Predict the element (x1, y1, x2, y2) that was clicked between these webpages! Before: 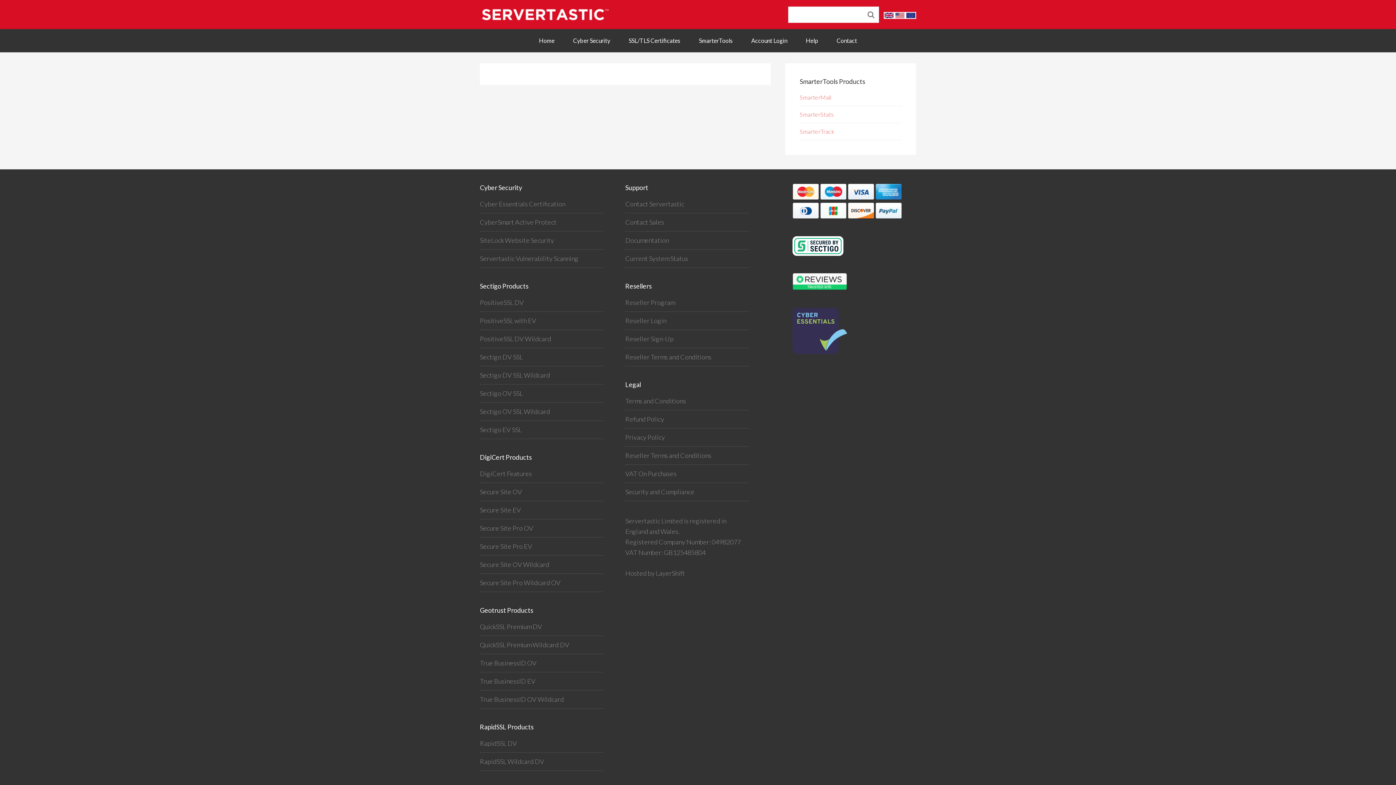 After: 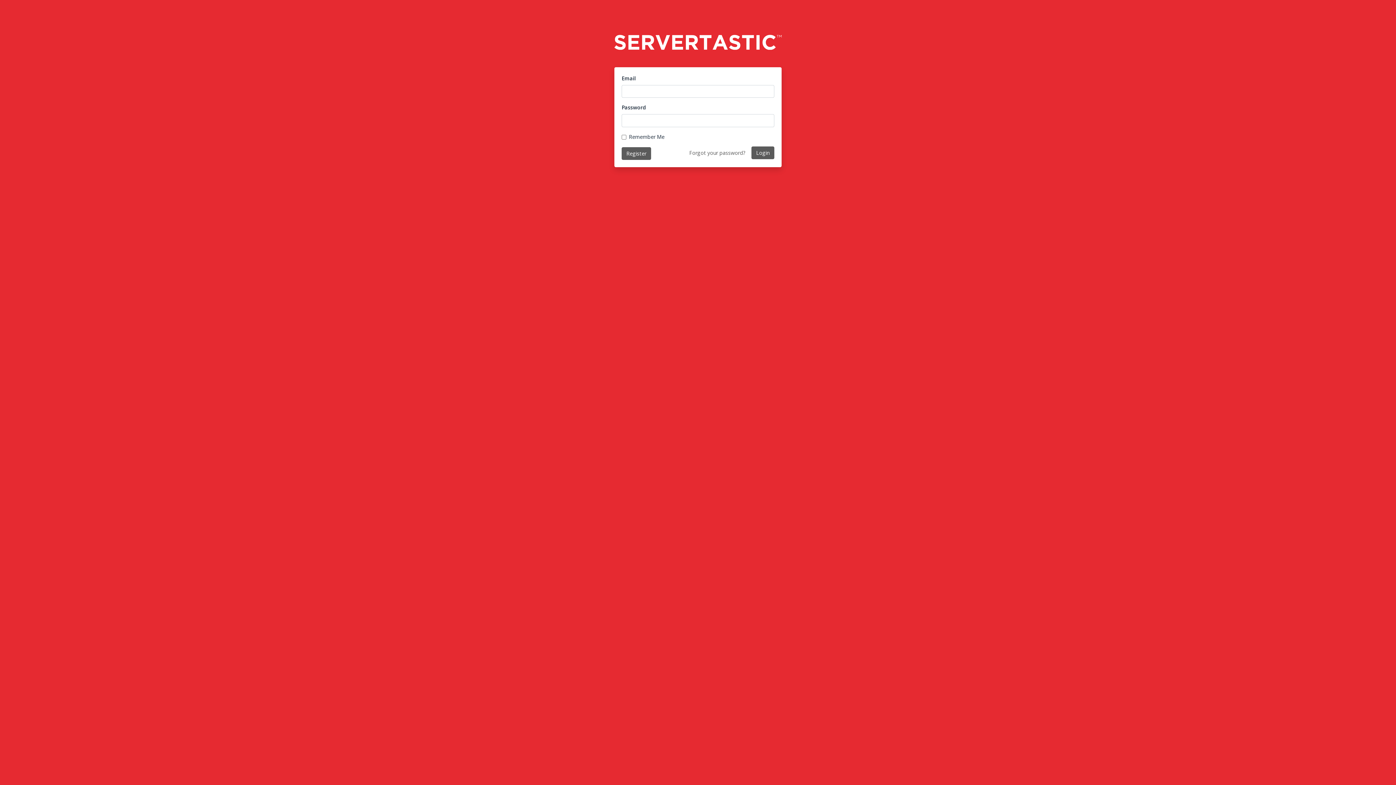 Action: bbox: (625, 316, 666, 324) label: Reseller Login